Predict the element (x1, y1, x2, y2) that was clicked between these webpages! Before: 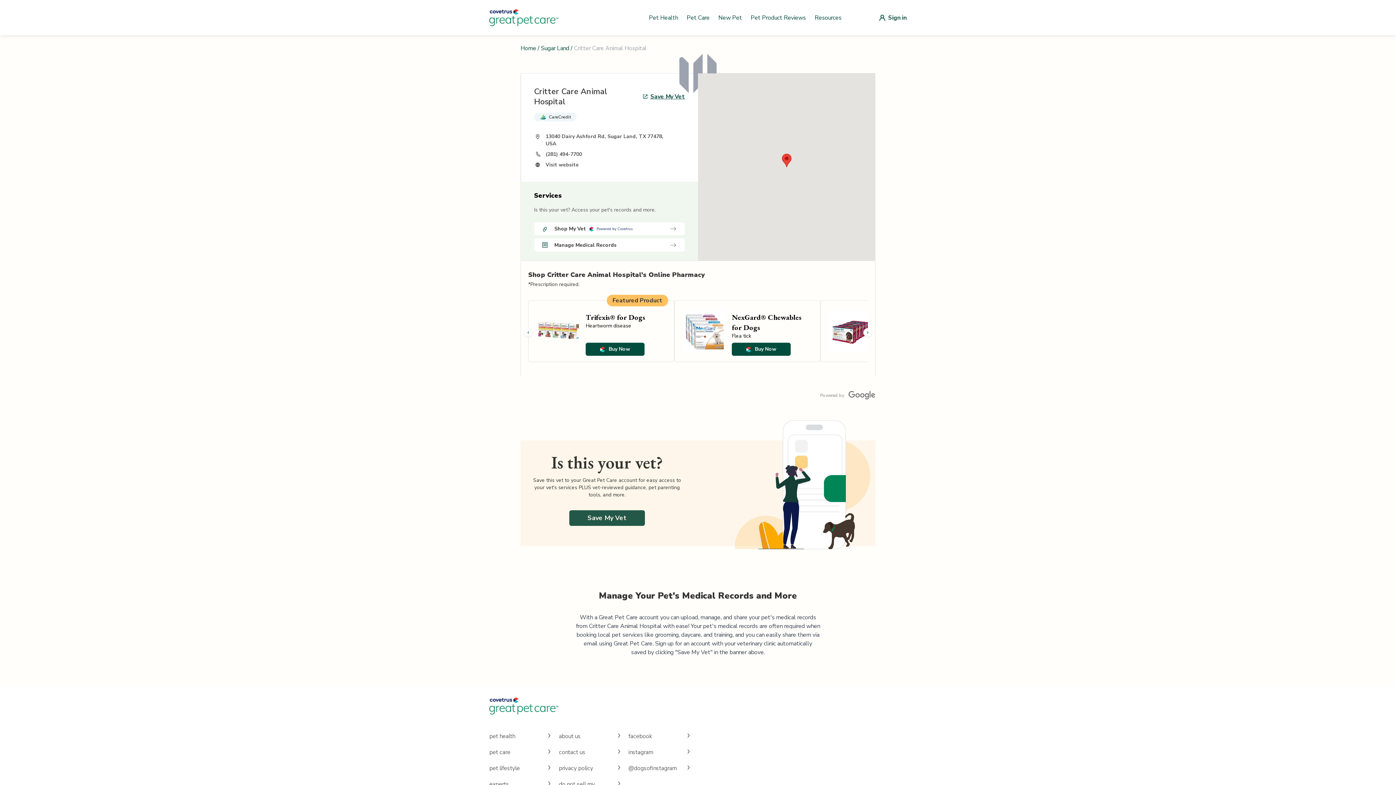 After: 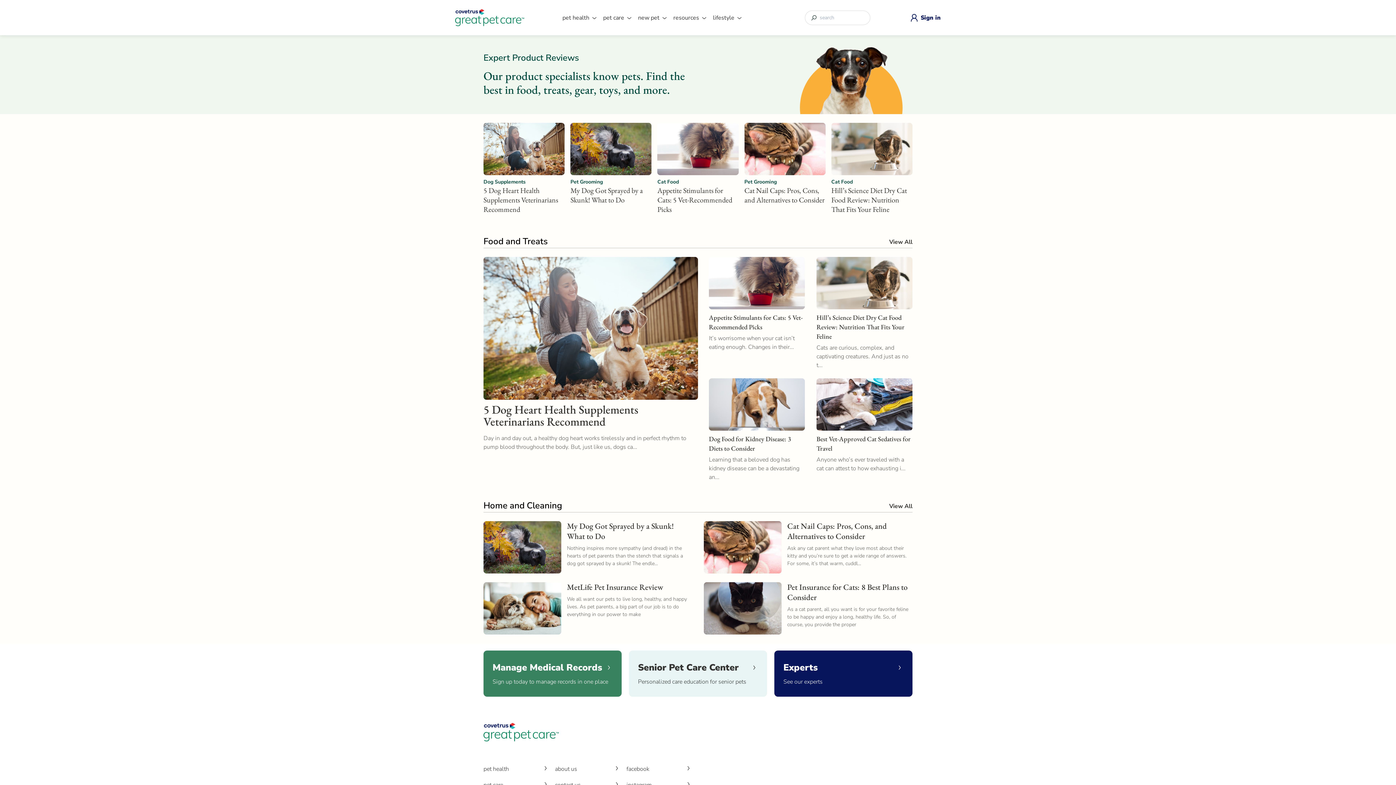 Action: label: Pet Product Reviews bbox: (748, 11, 809, 23)